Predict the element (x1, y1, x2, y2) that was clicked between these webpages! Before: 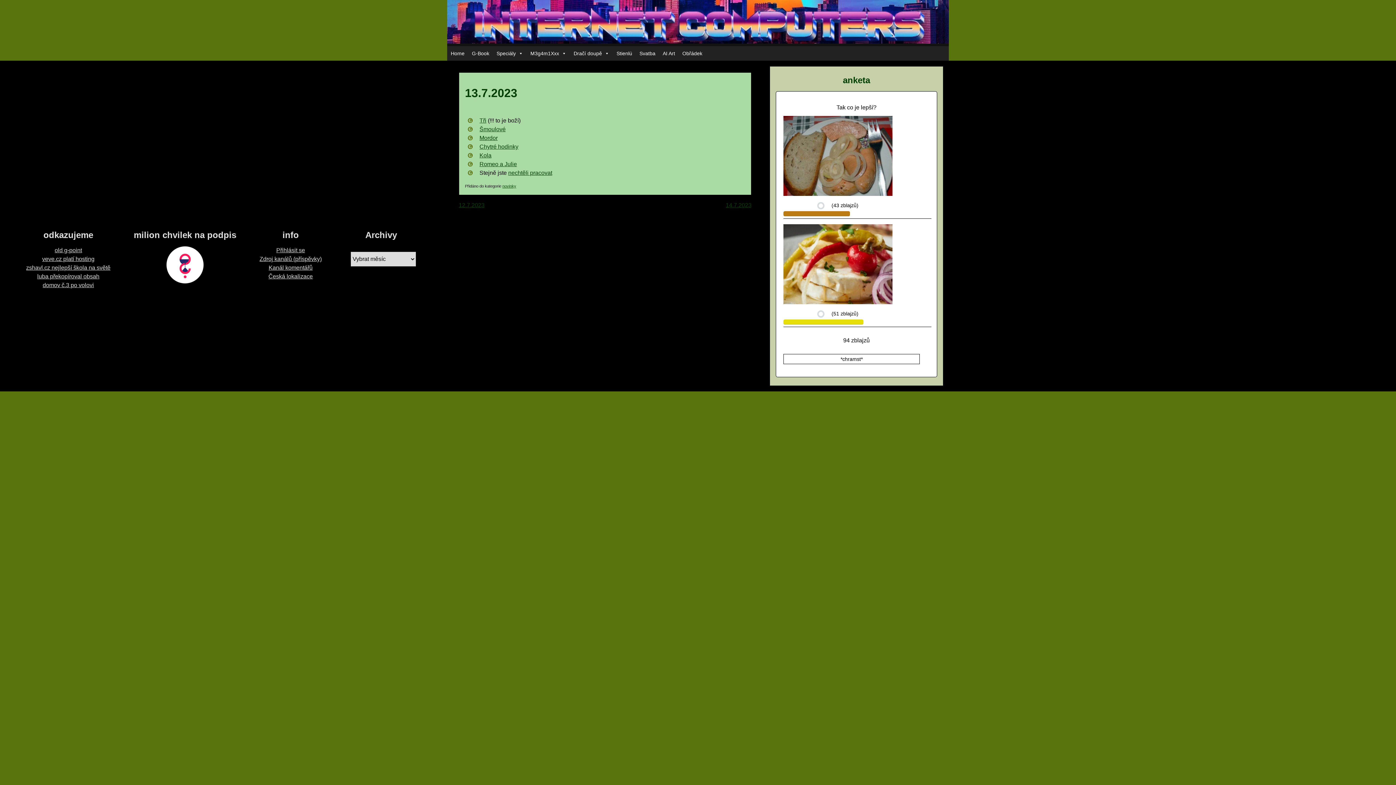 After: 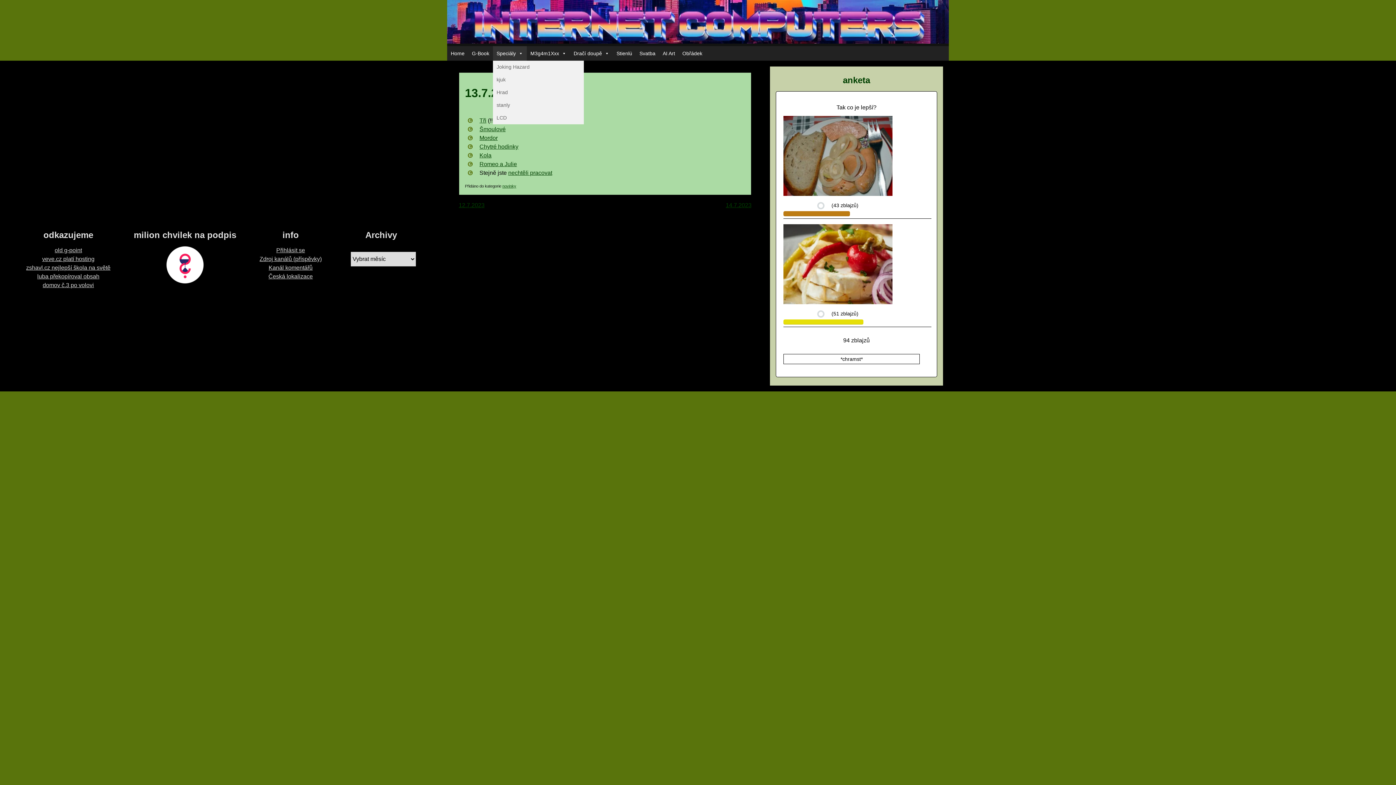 Action: bbox: (493, 46, 526, 60) label: Speciály